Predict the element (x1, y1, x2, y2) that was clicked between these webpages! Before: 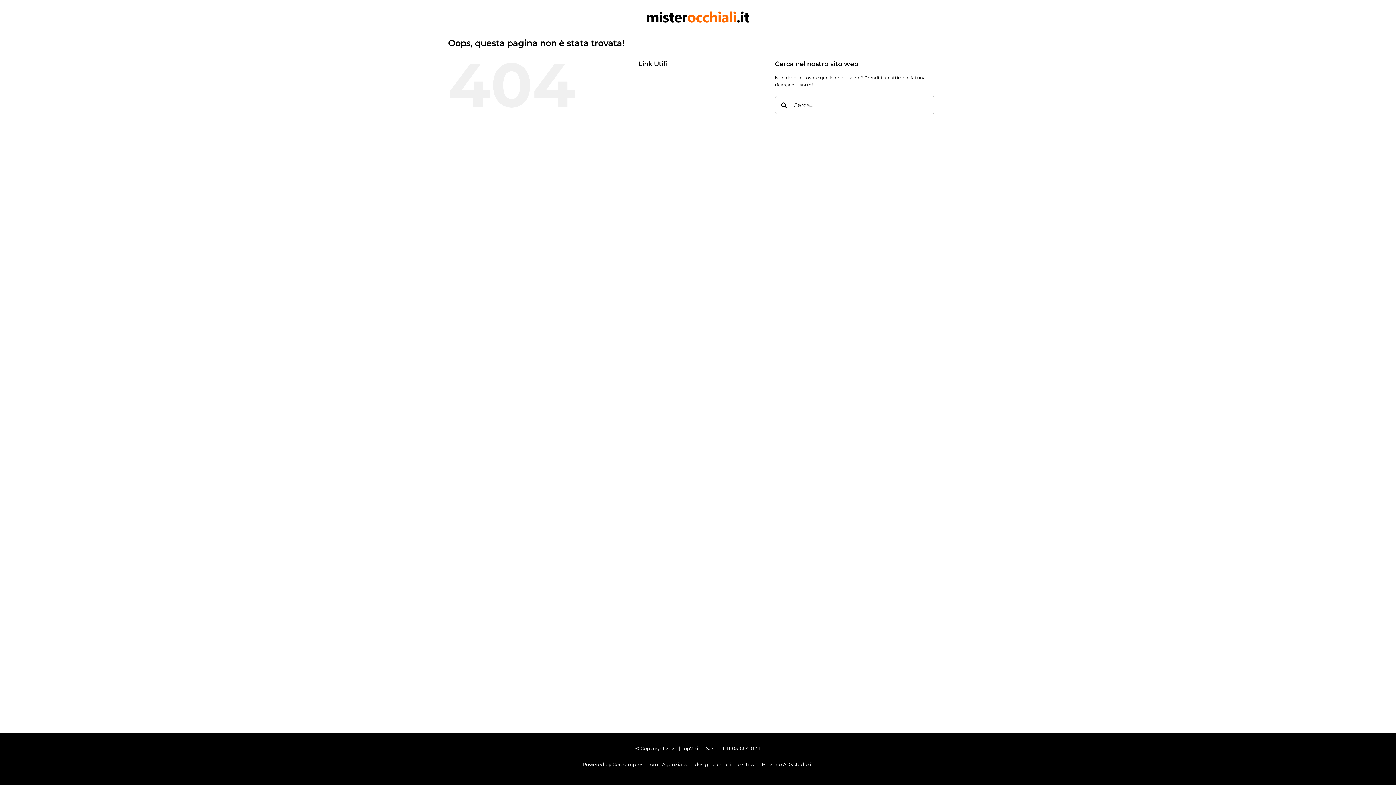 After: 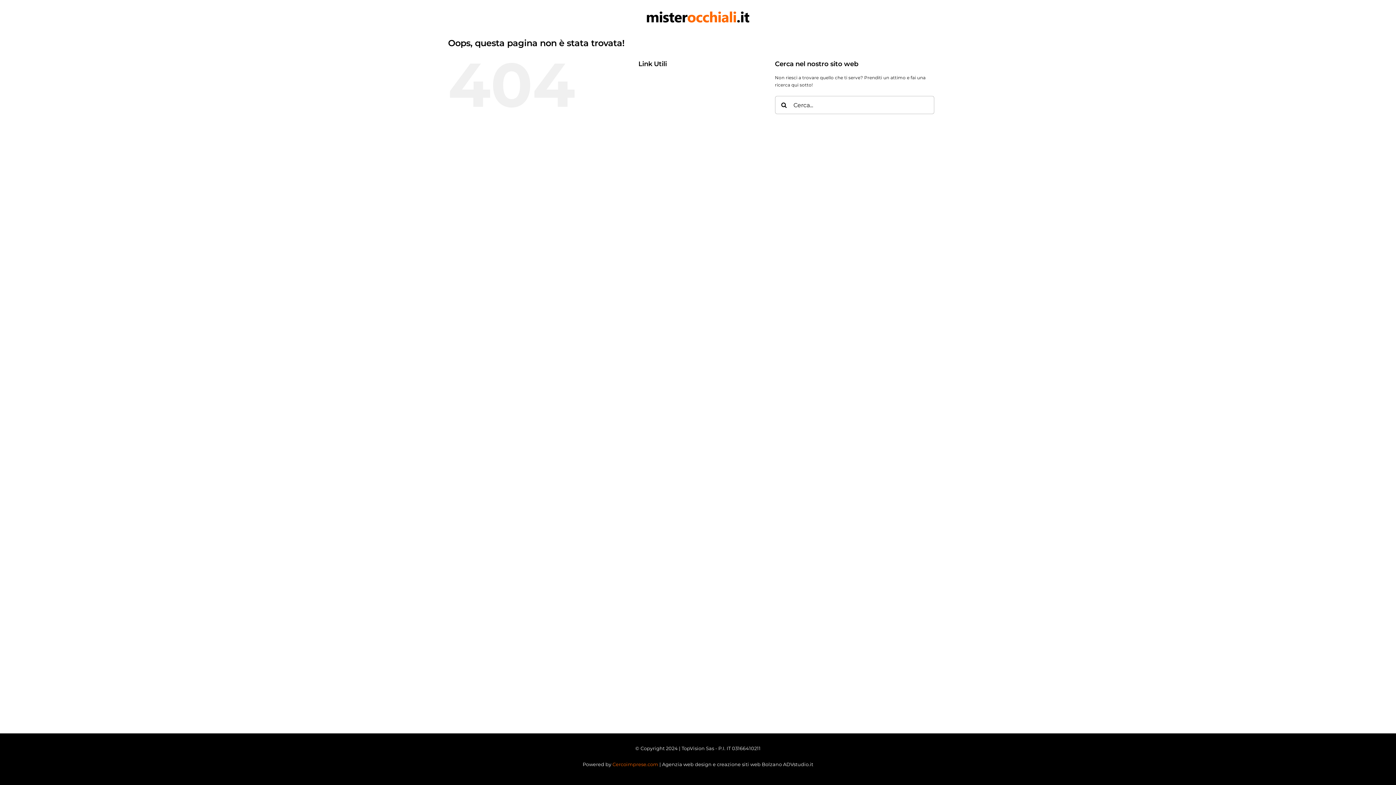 Action: label: Cercoimprese.com bbox: (612, 761, 658, 767)